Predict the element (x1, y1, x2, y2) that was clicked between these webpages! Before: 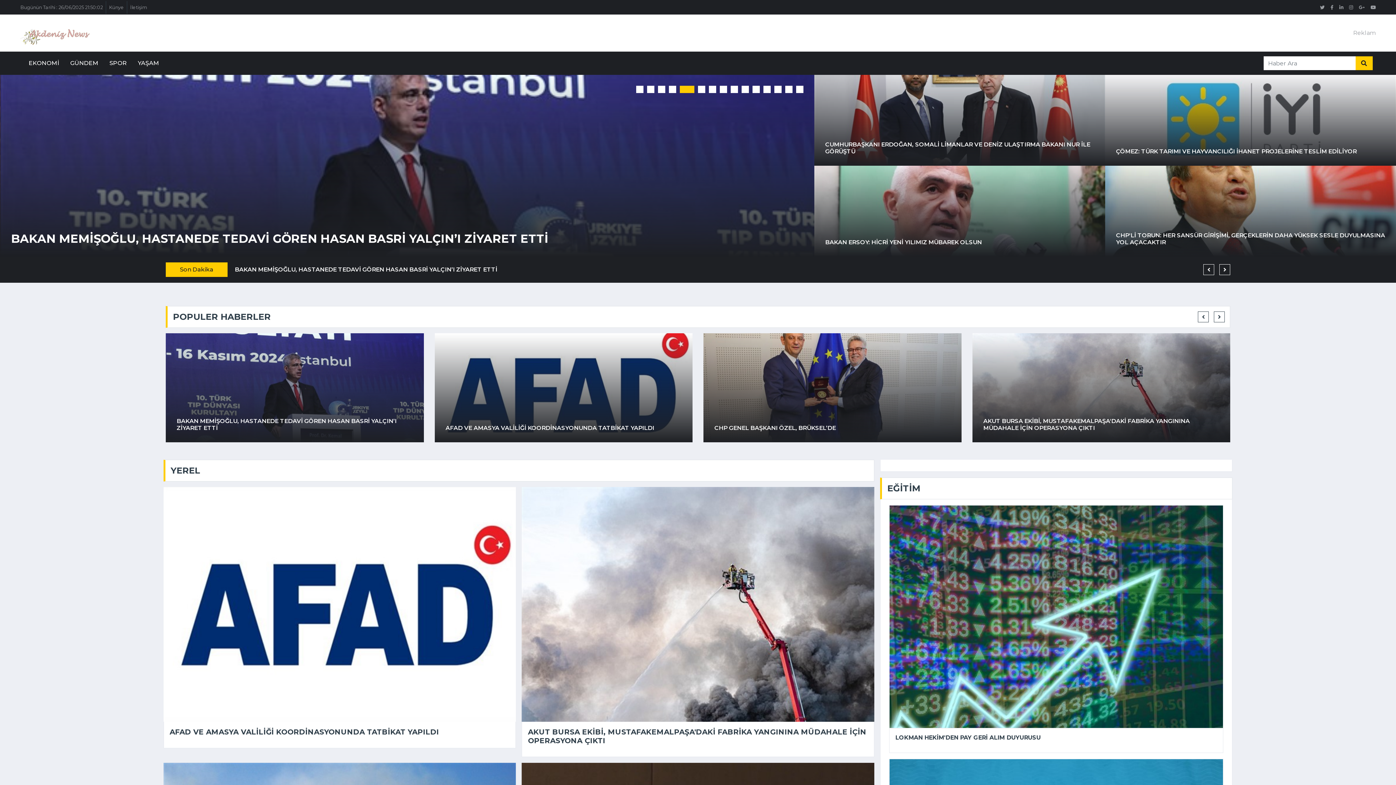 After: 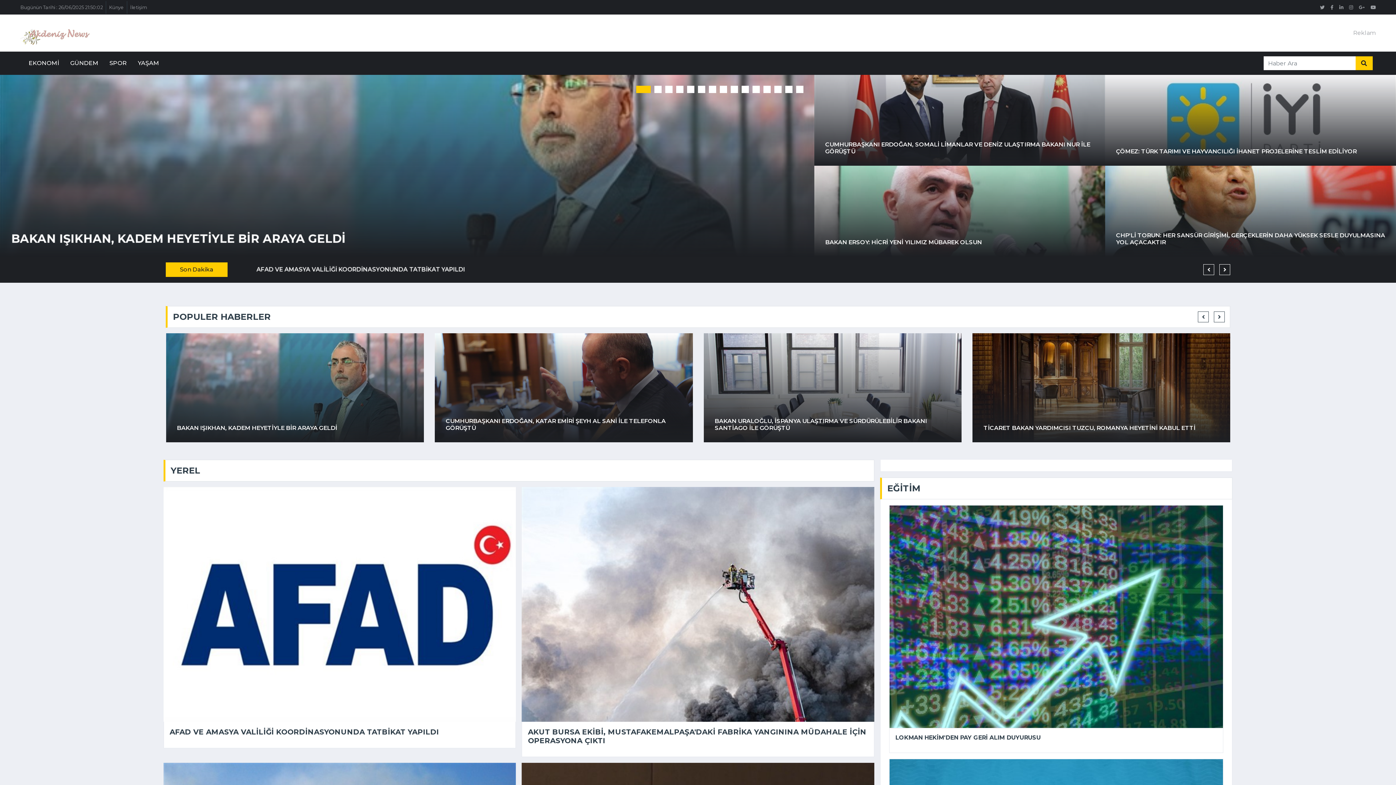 Action: bbox: (1336, 0, 1346, 14)